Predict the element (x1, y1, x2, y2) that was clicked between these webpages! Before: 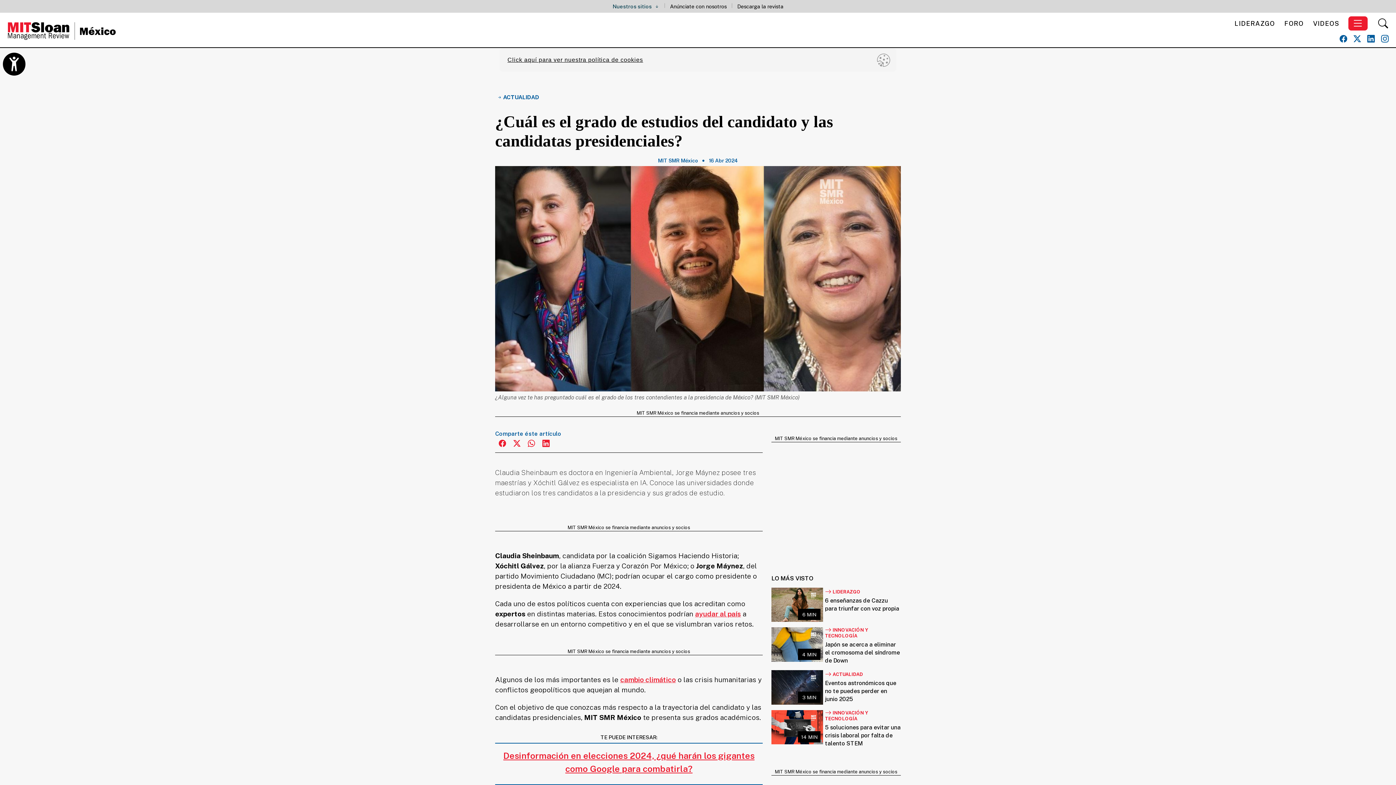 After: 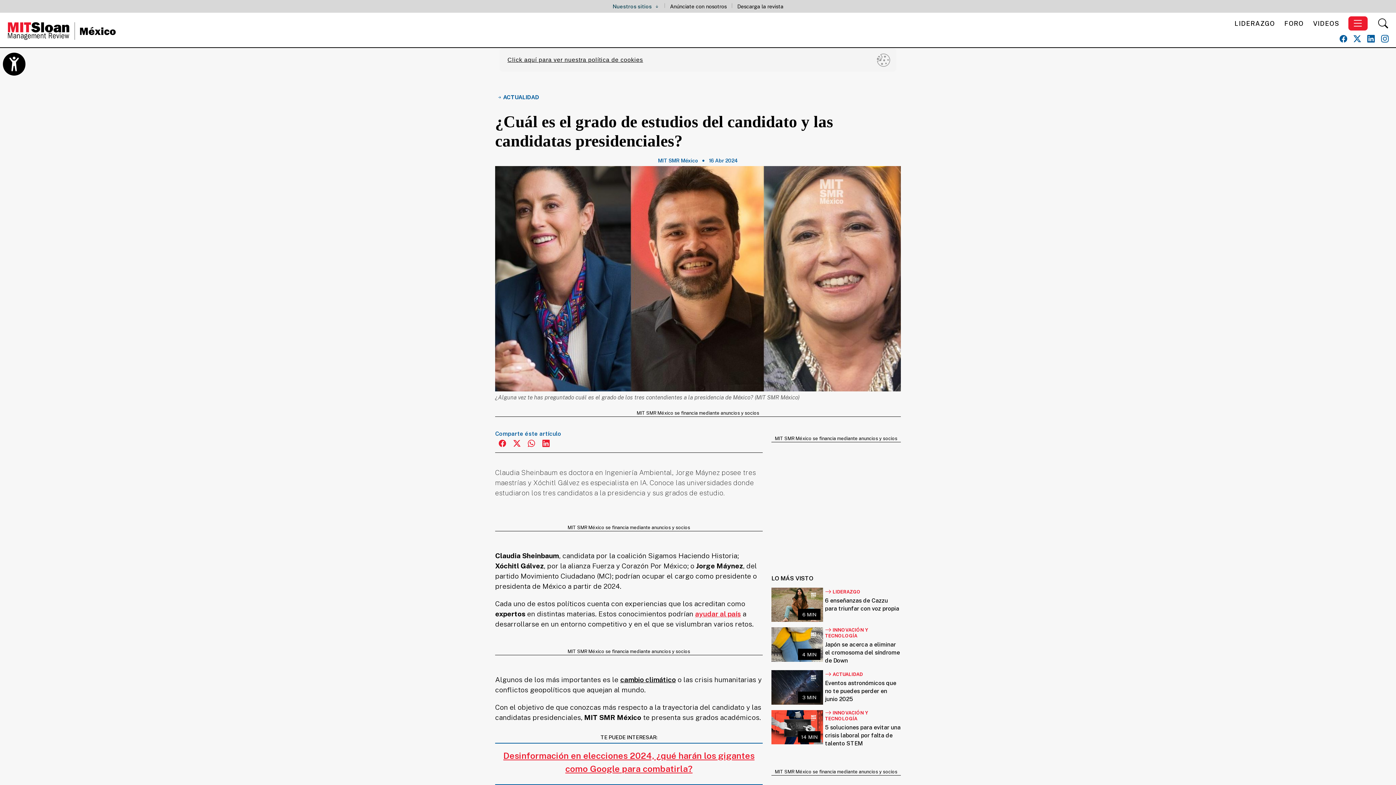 Action: bbox: (620, 674, 676, 685) label: cambio climático